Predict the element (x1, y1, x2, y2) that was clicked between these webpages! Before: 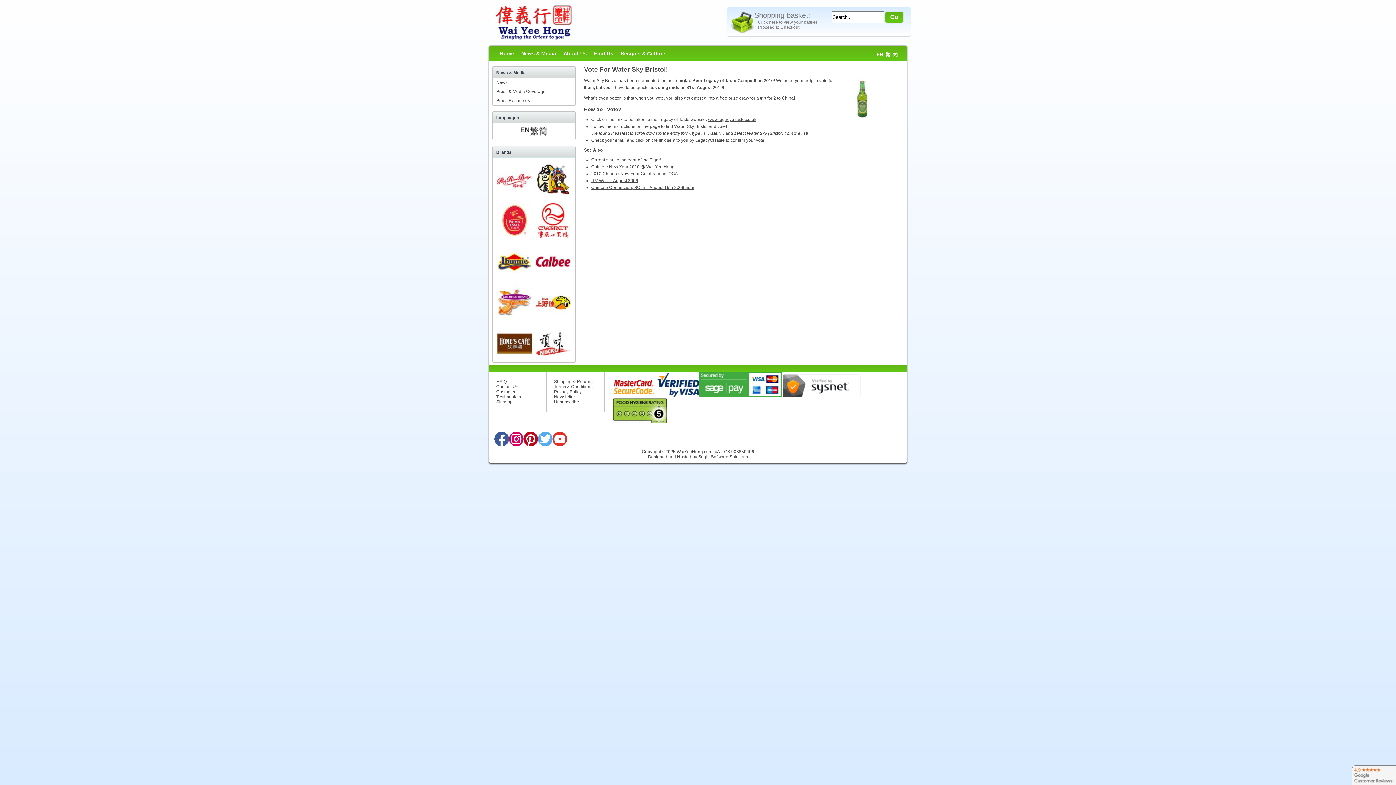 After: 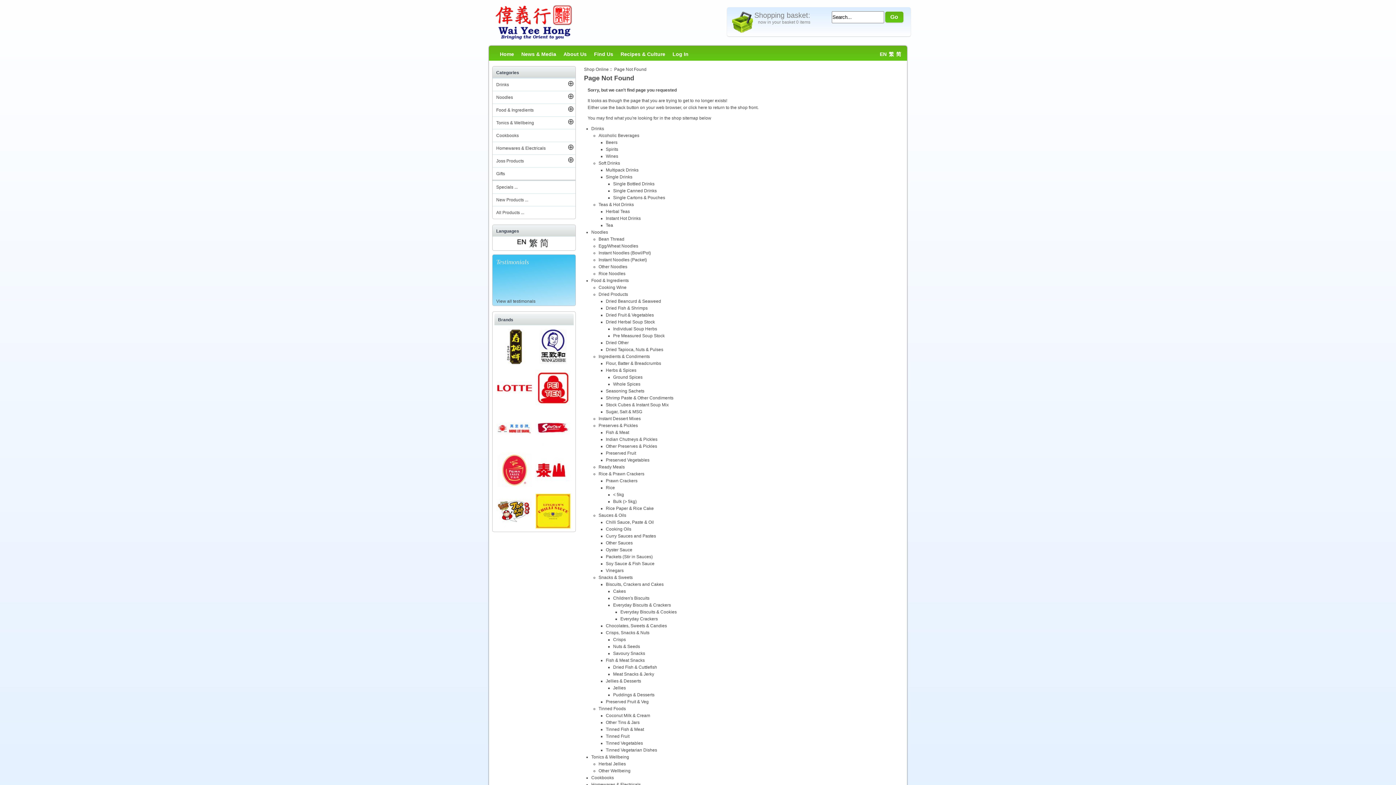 Action: bbox: (876, 51, 883, 57) label: EN